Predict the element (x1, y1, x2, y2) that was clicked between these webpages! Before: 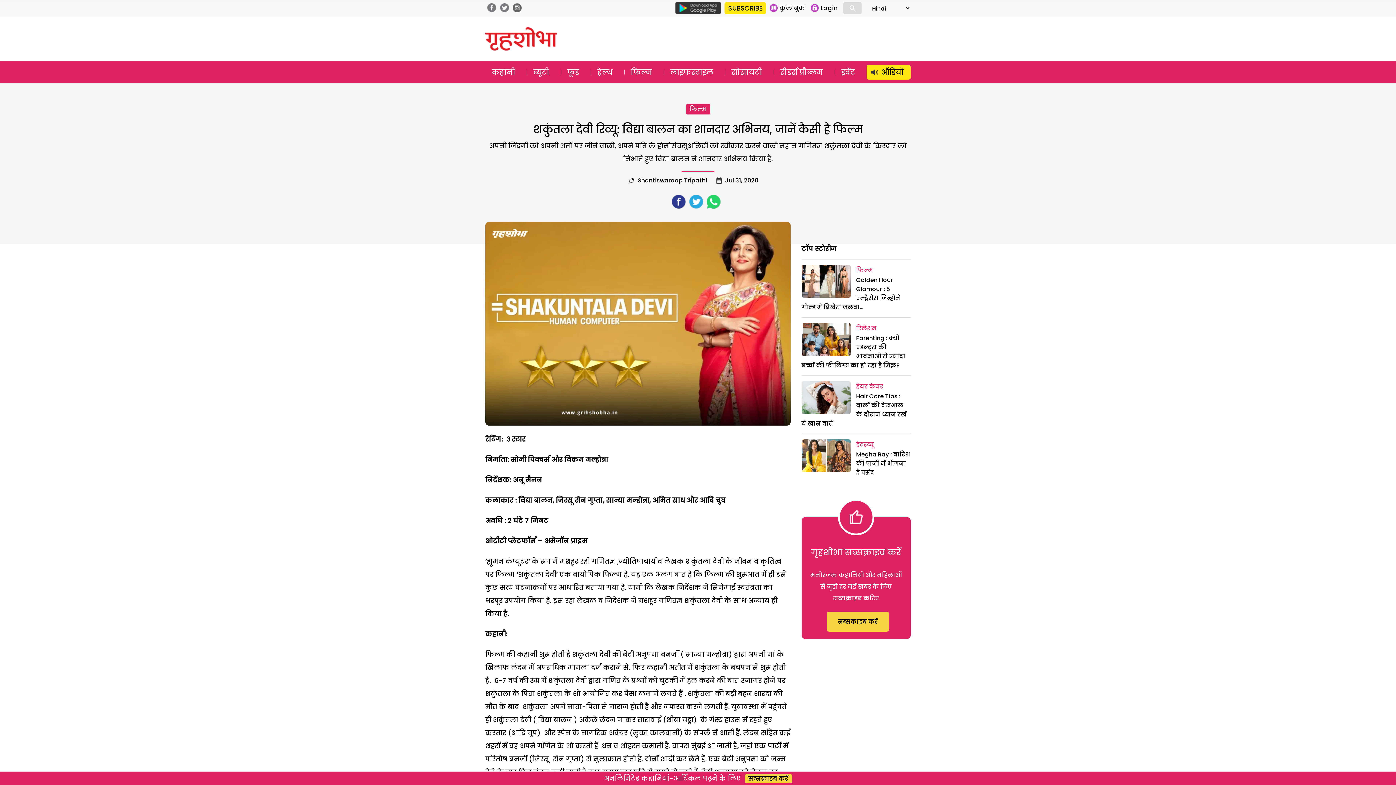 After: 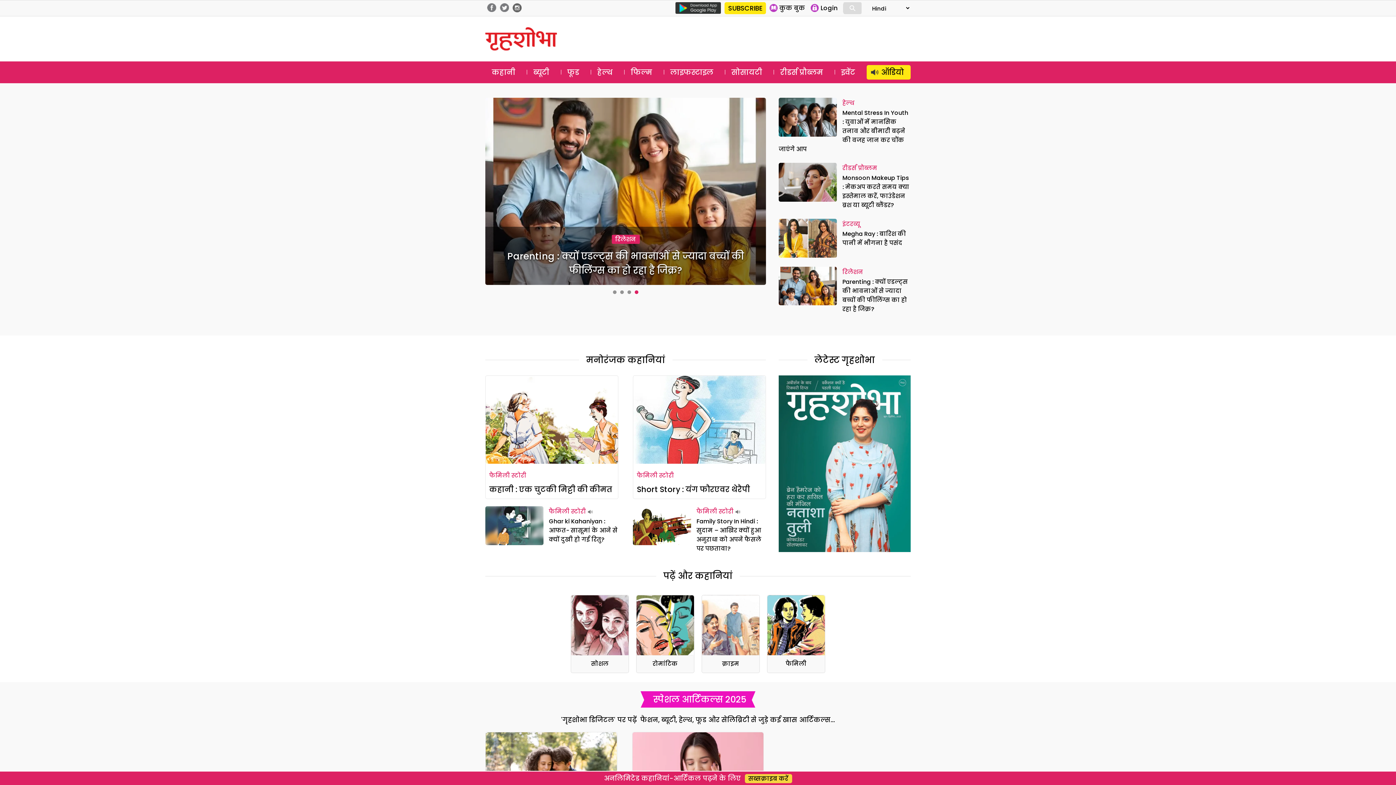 Action: bbox: (485, 27, 557, 50)